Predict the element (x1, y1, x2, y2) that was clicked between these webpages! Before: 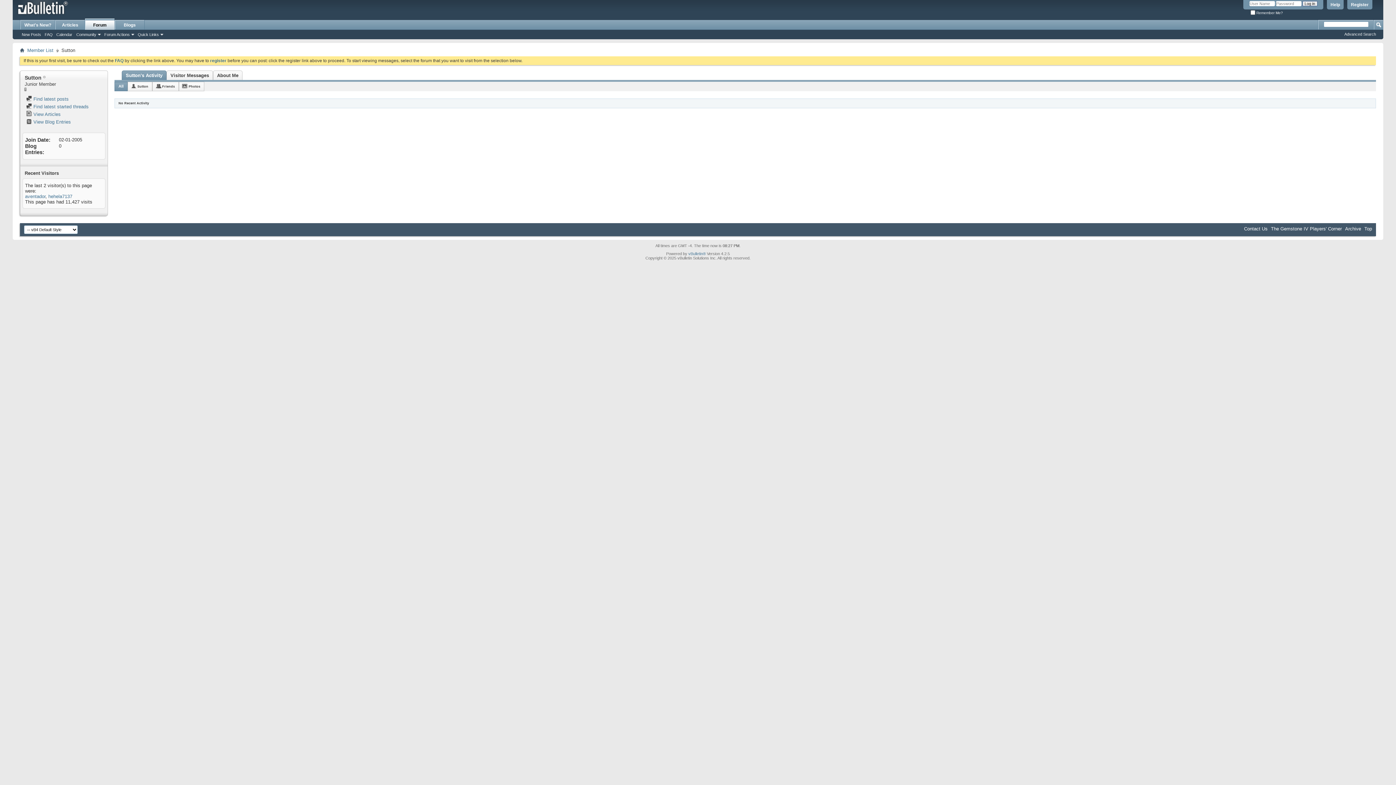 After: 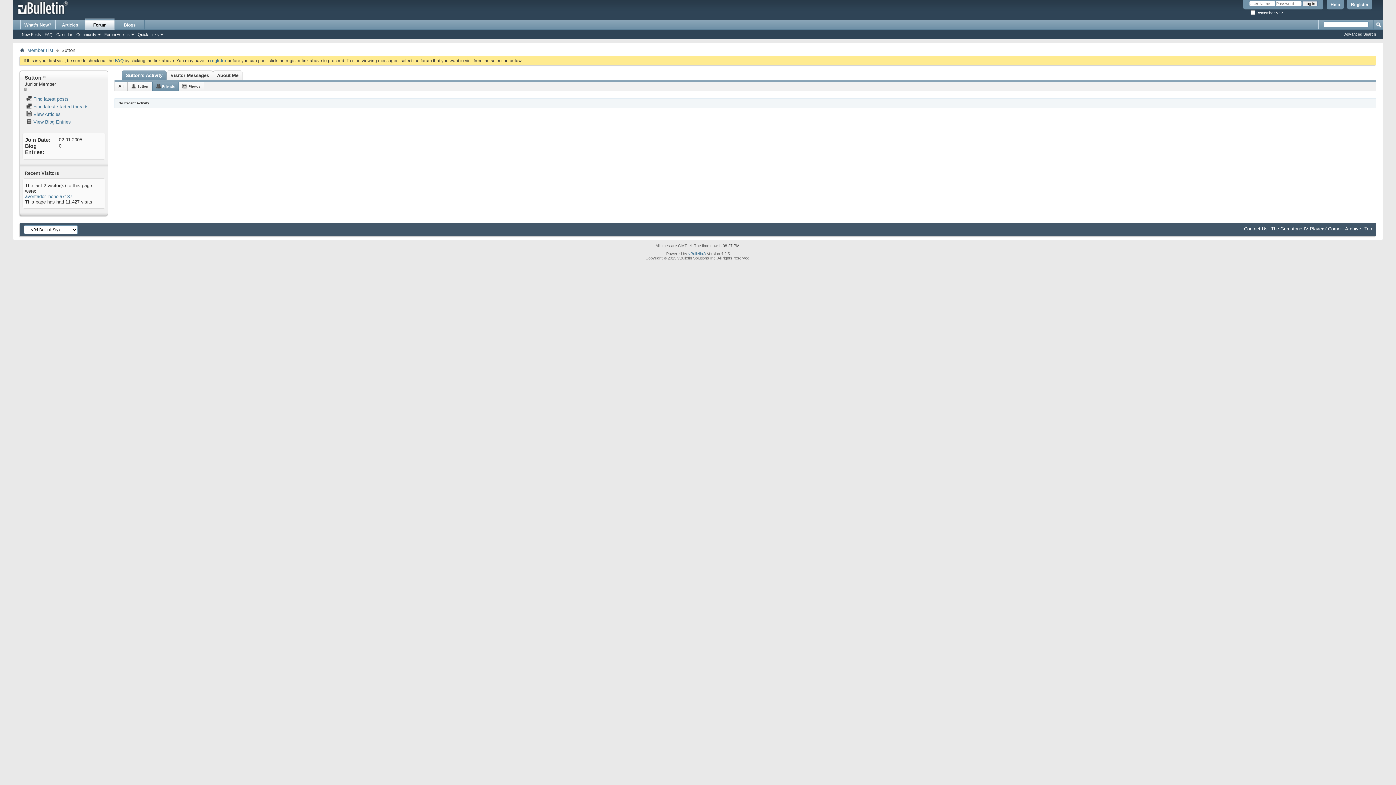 Action: bbox: (155, 82, 178, 90) label: Friends